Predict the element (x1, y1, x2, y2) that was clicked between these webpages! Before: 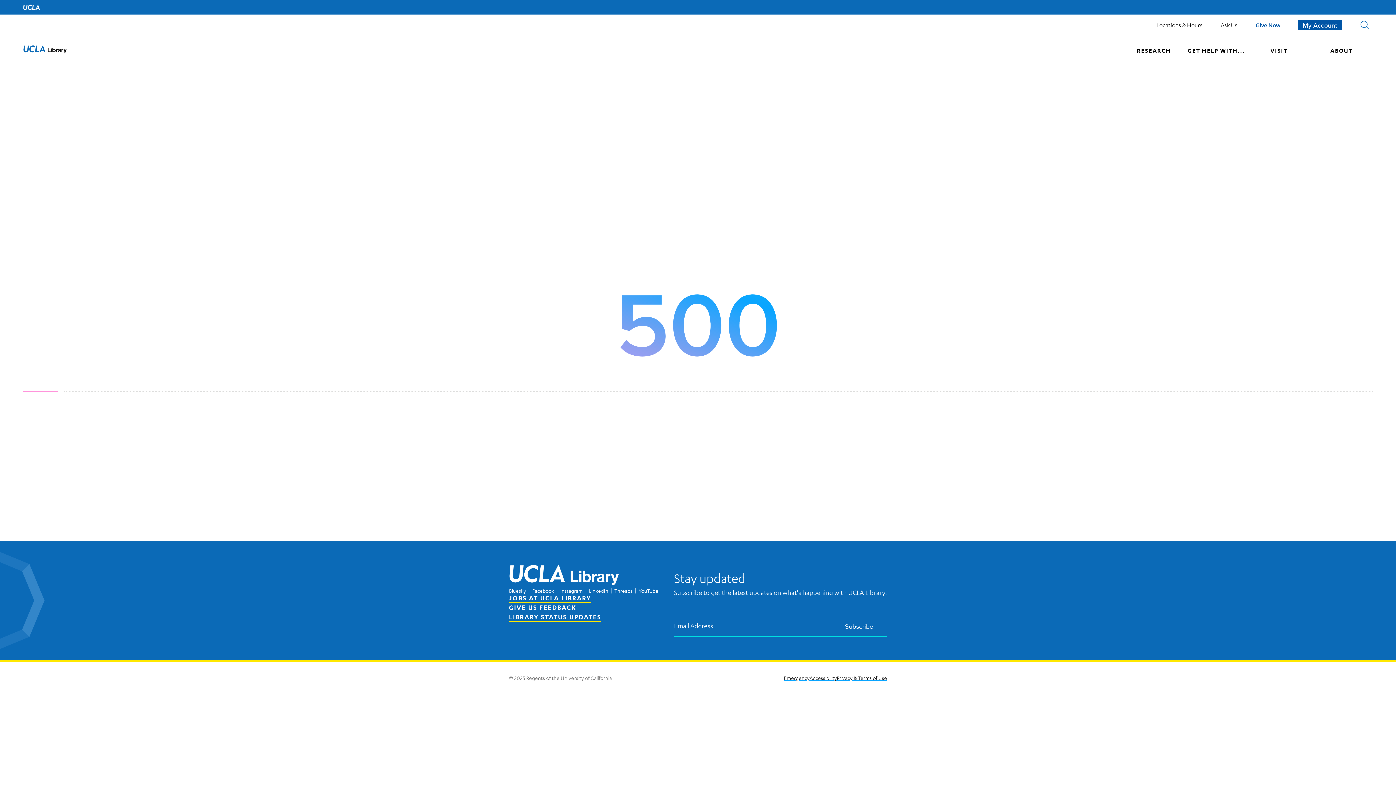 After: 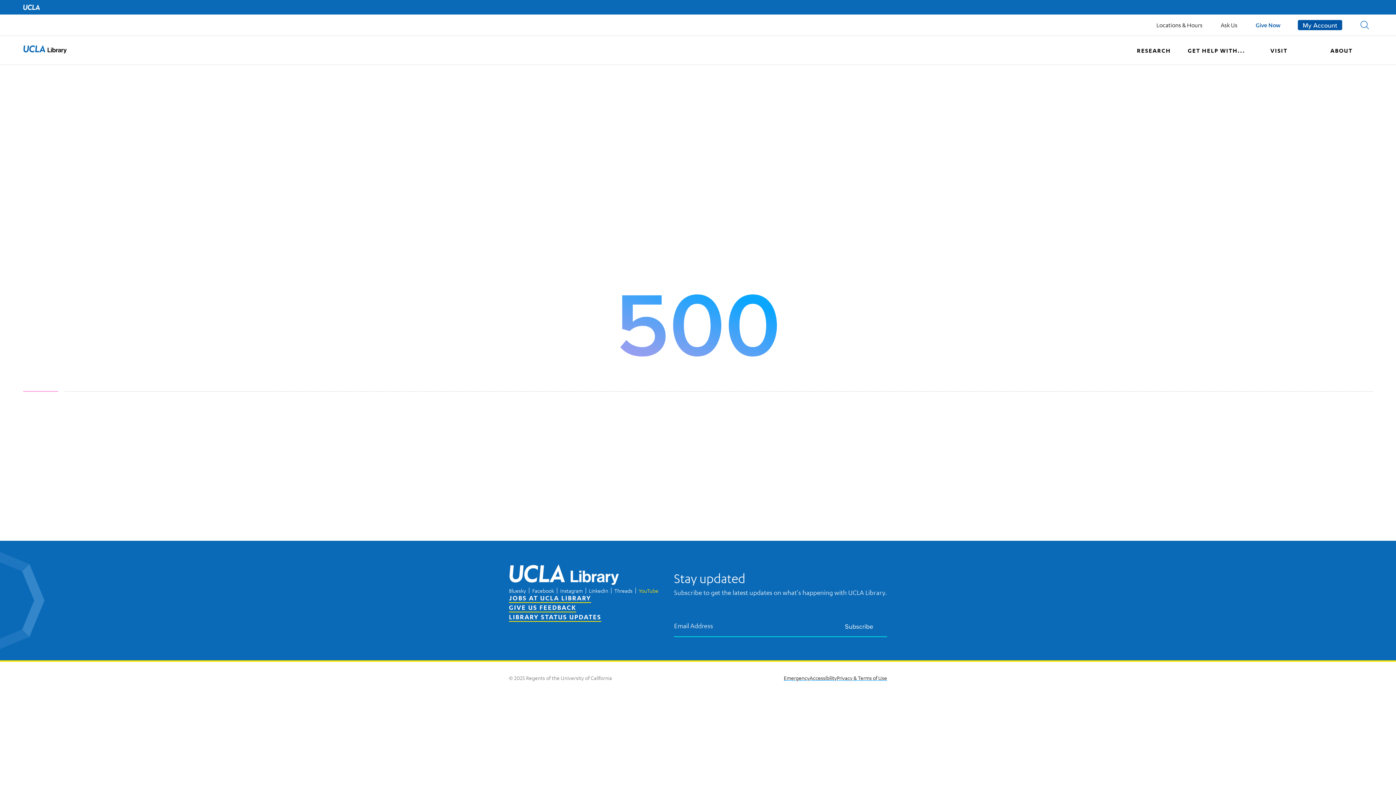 Action: bbox: (638, 587, 658, 594) label: YouTube